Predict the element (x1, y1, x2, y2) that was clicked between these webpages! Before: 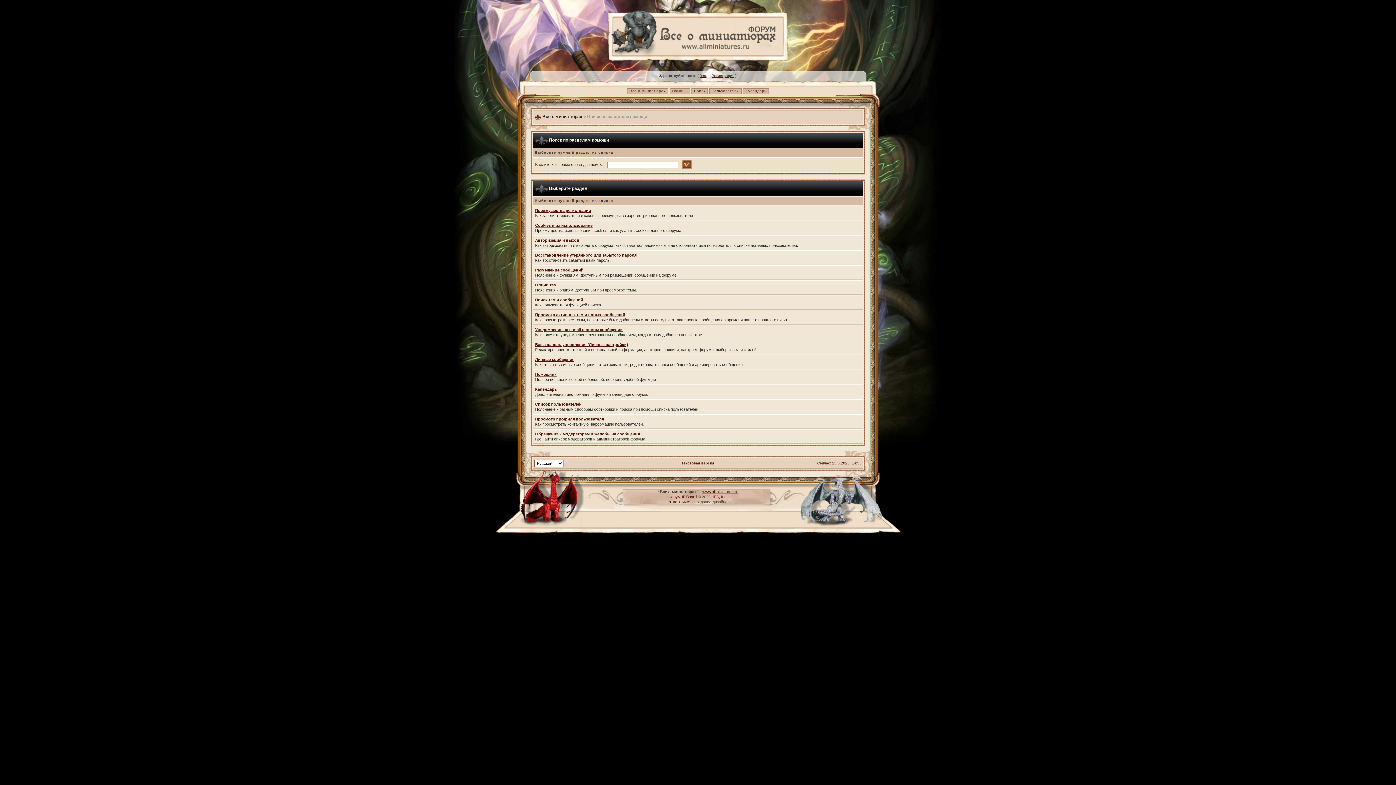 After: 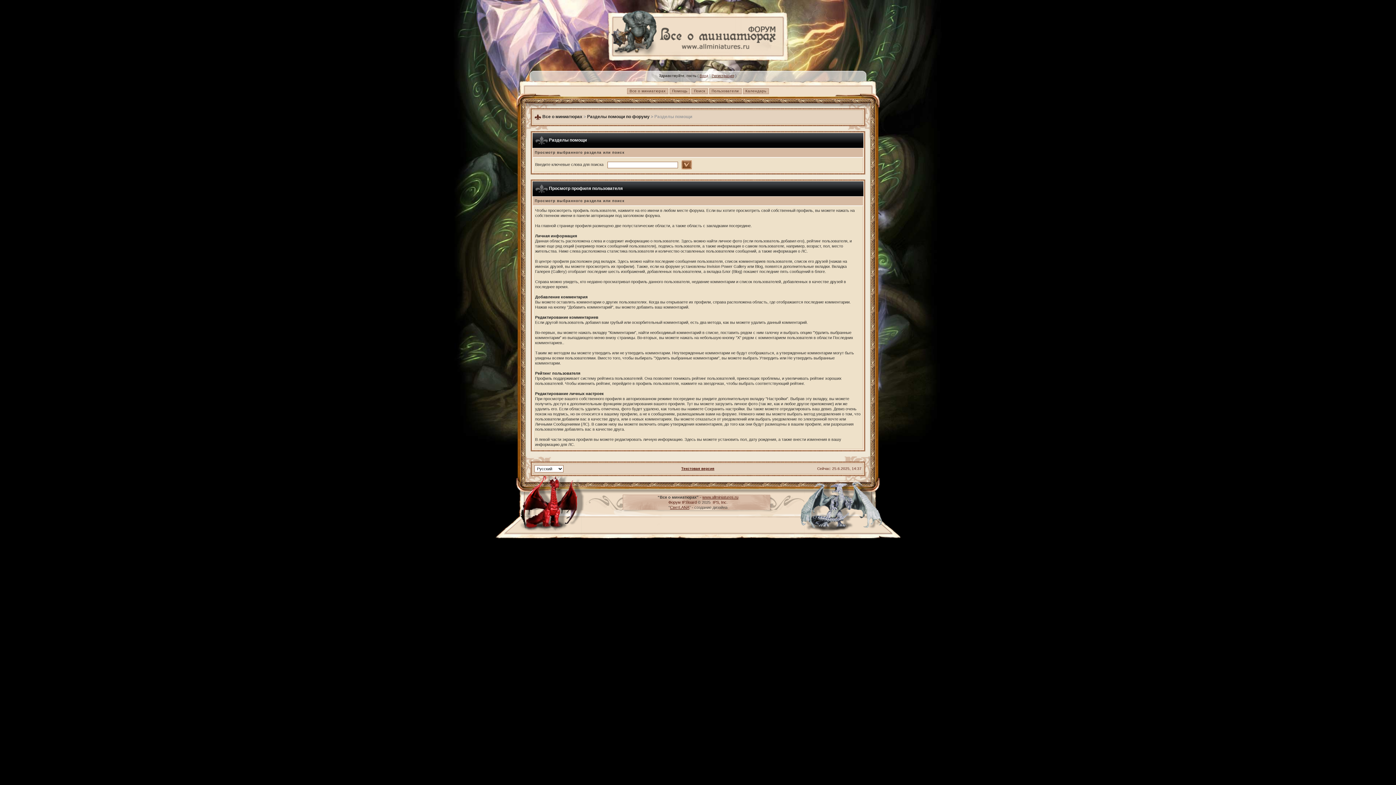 Action: label: Просмотр профиля пользователя bbox: (535, 417, 604, 421)